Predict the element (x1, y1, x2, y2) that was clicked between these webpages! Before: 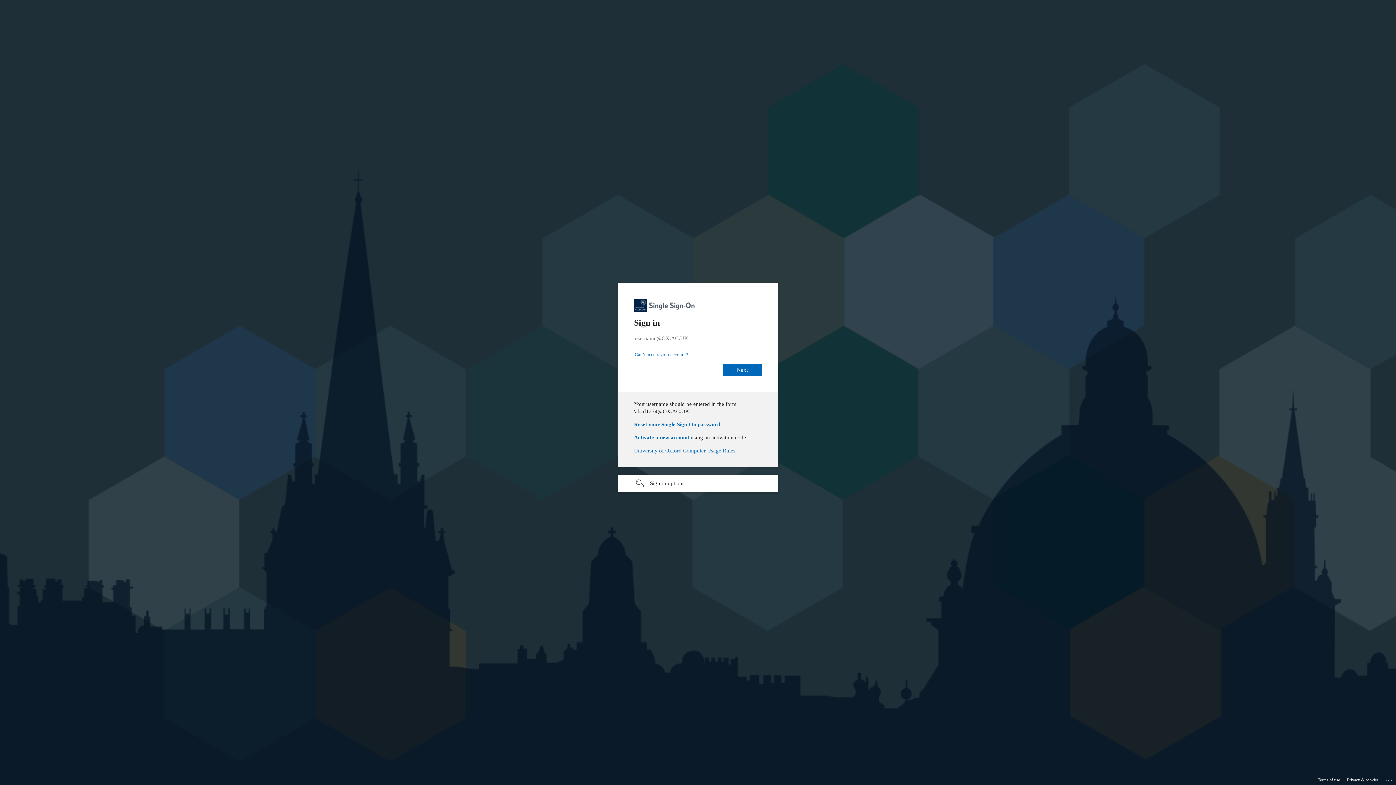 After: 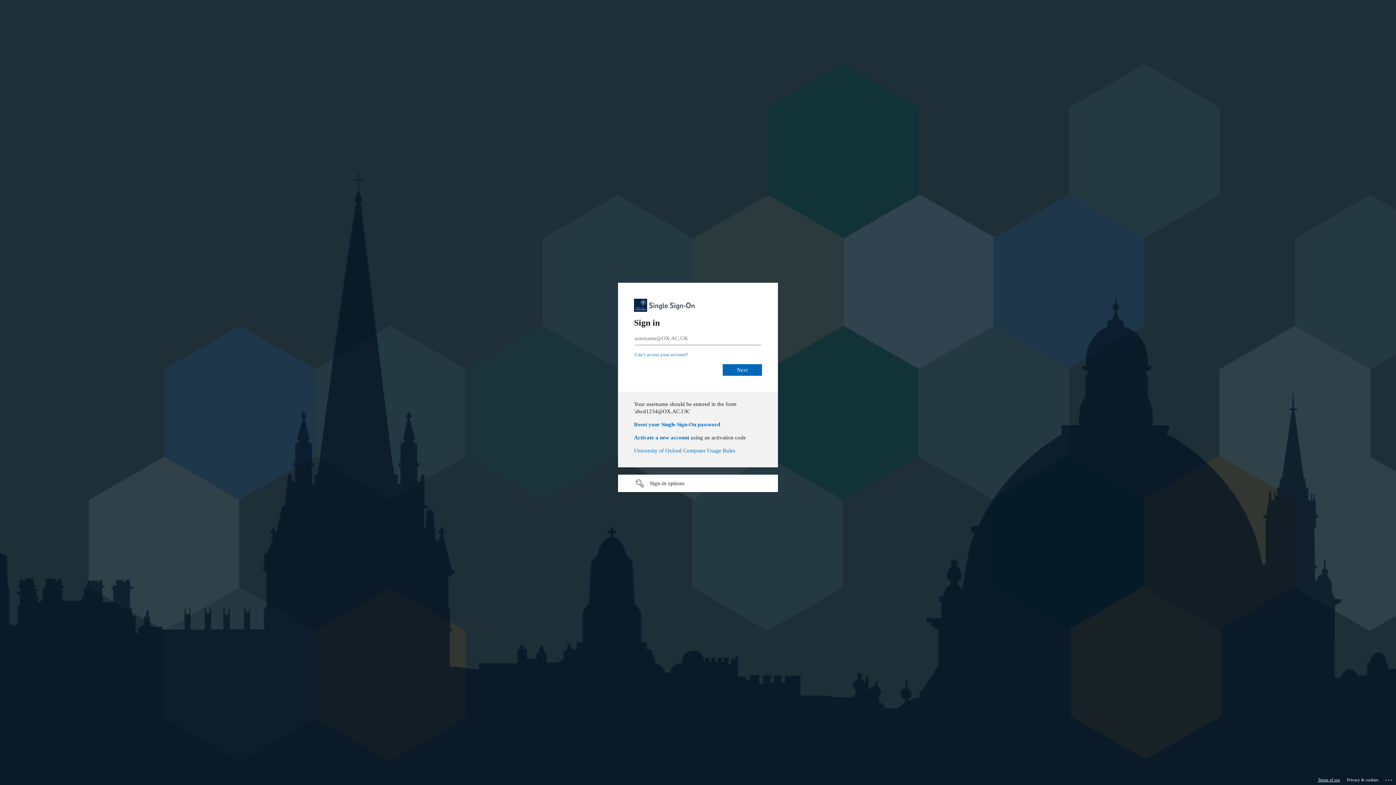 Action: label: Terms of use bbox: (1318, 775, 1340, 785)